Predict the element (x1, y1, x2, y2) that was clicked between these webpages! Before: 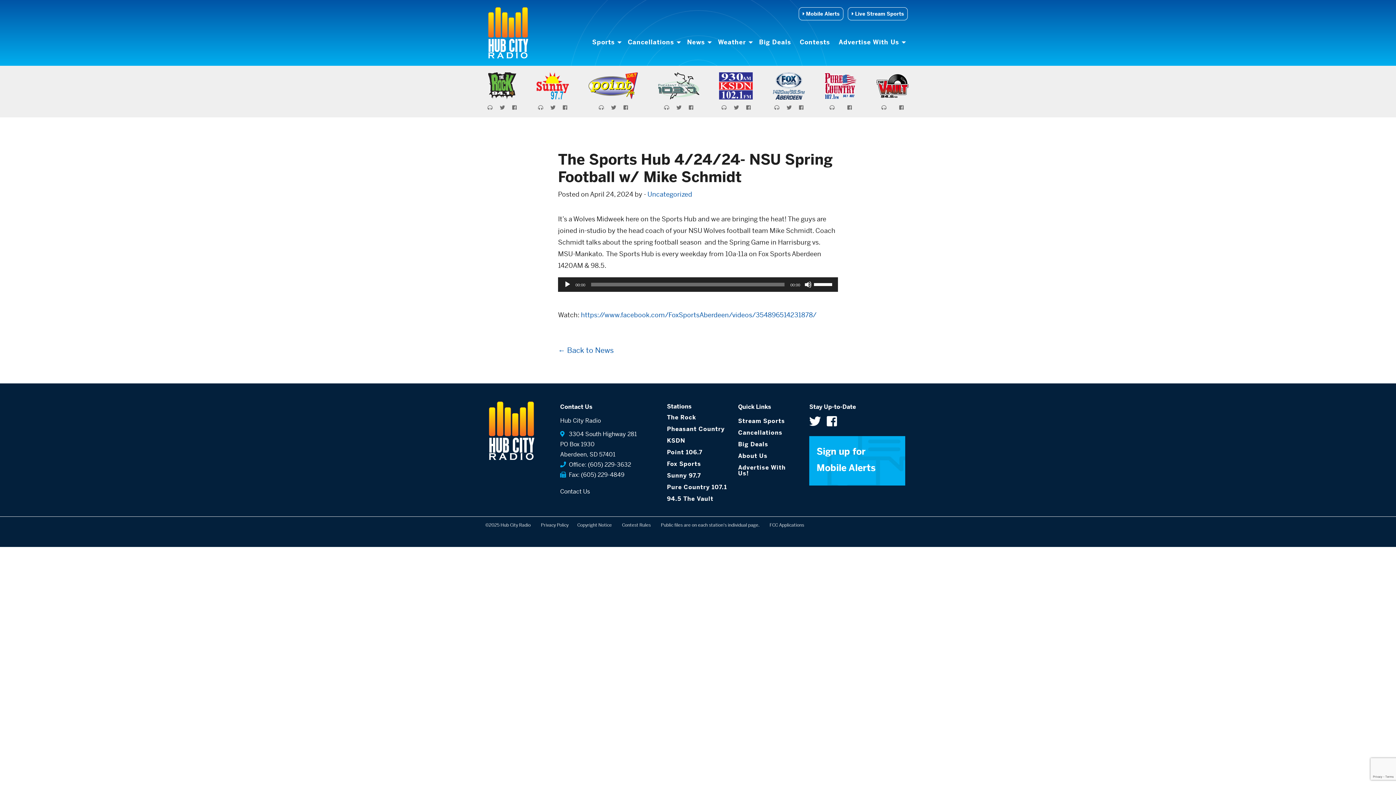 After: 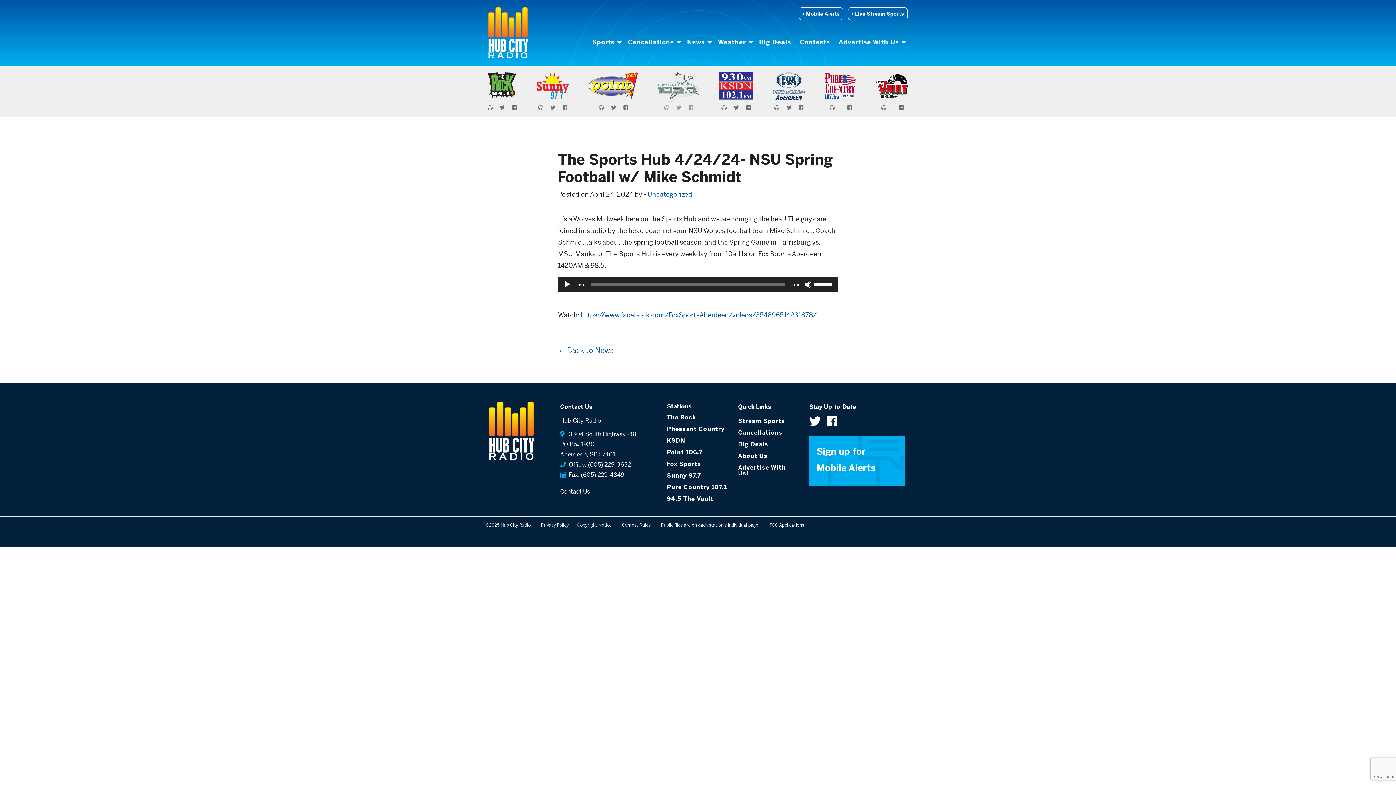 Action: bbox: (688, 102, 693, 111)